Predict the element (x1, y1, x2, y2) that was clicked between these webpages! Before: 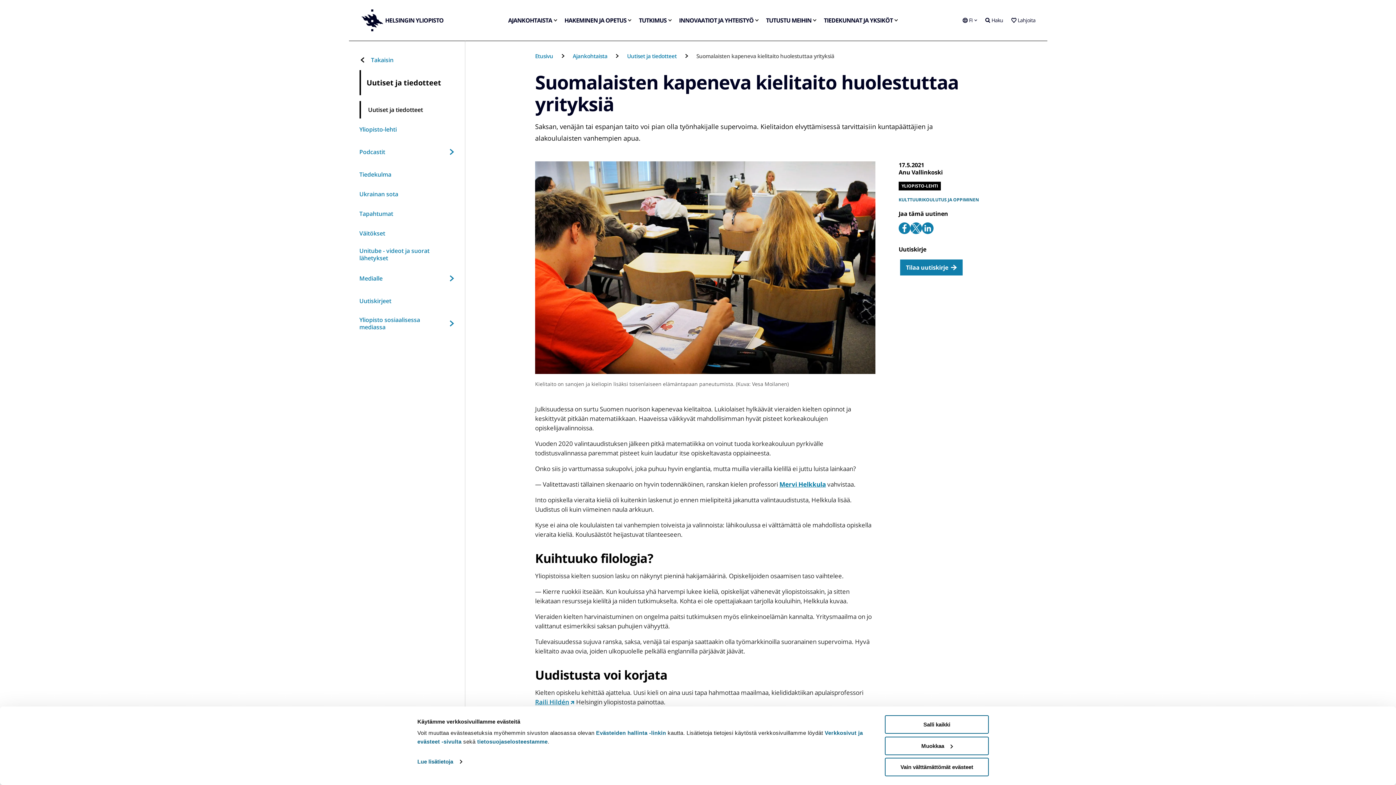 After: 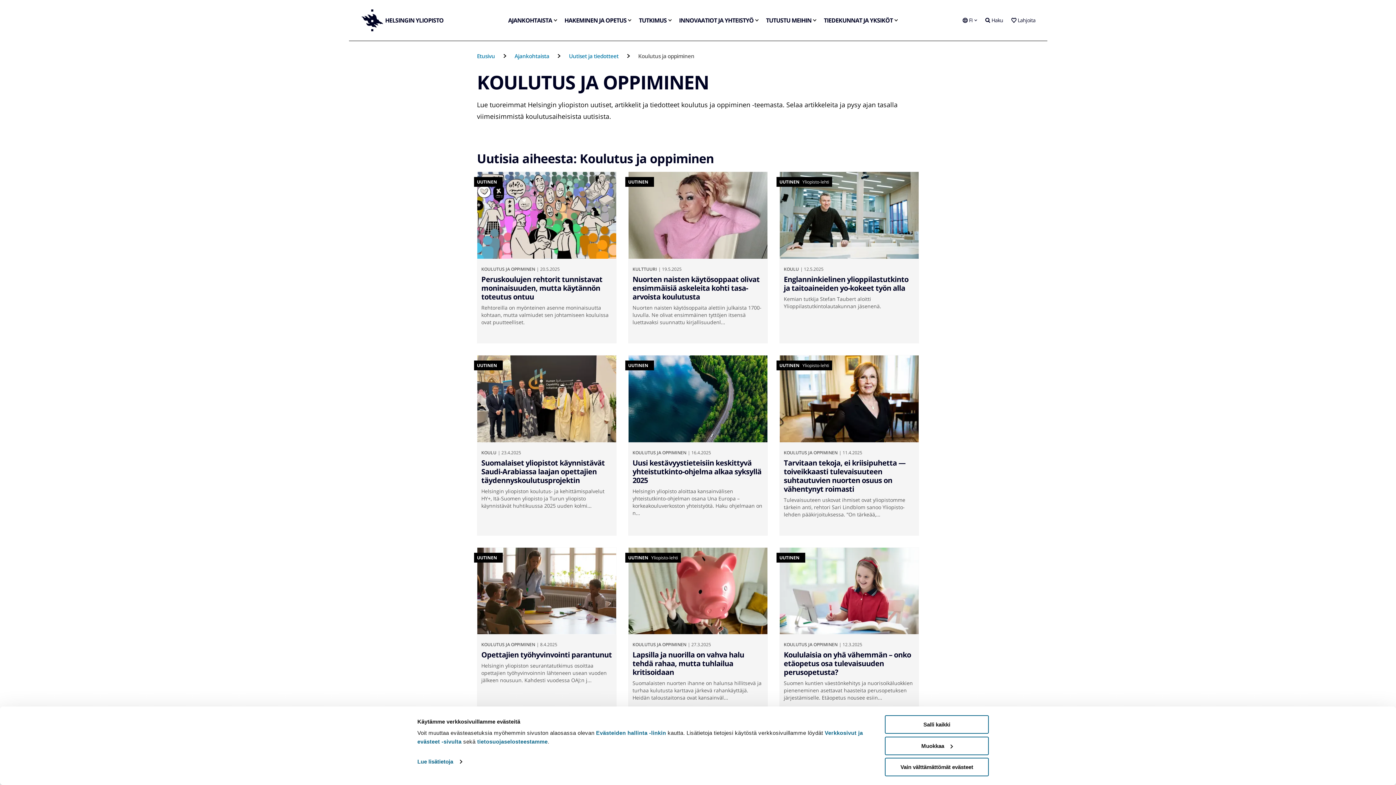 Action: label: KOULUTUS JA OPPIMINEN bbox: (923, 196, 979, 202)